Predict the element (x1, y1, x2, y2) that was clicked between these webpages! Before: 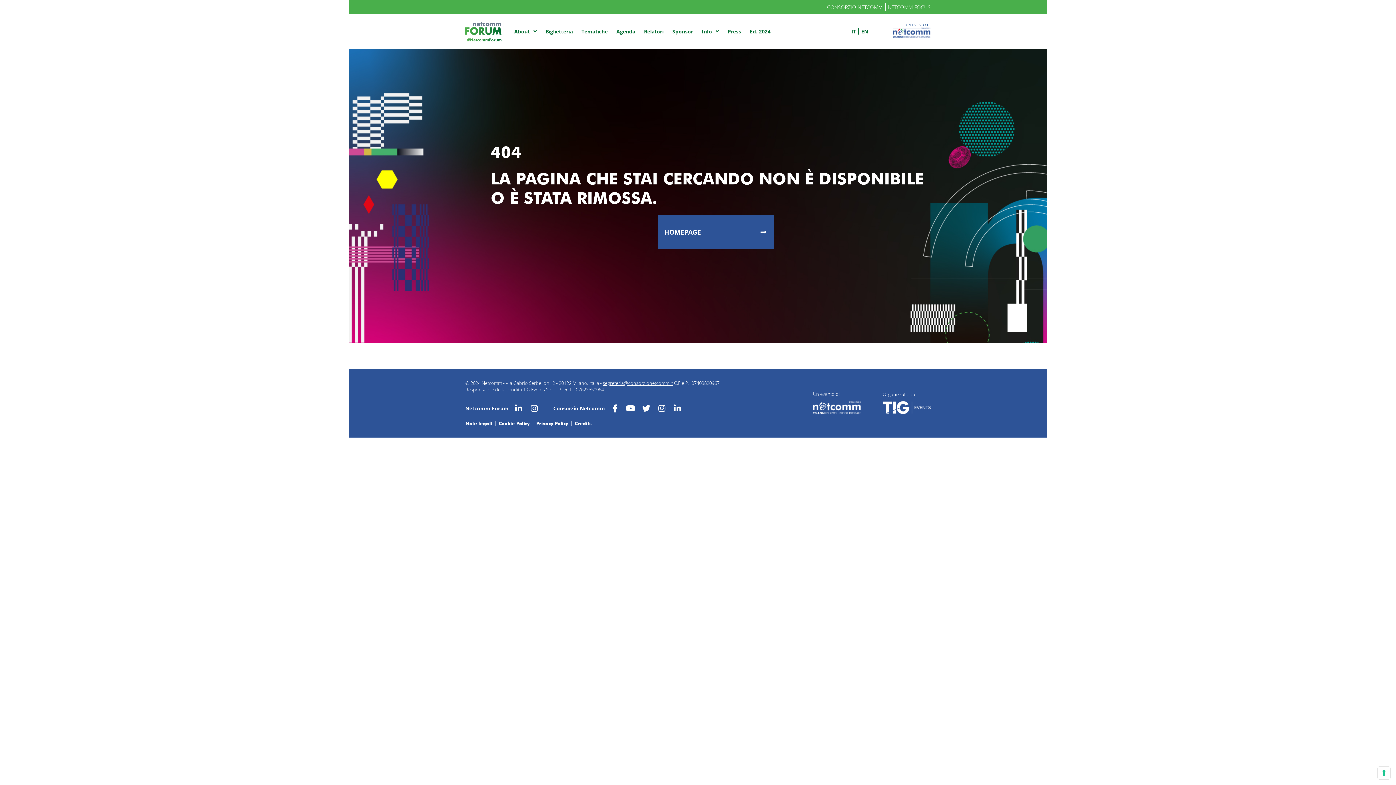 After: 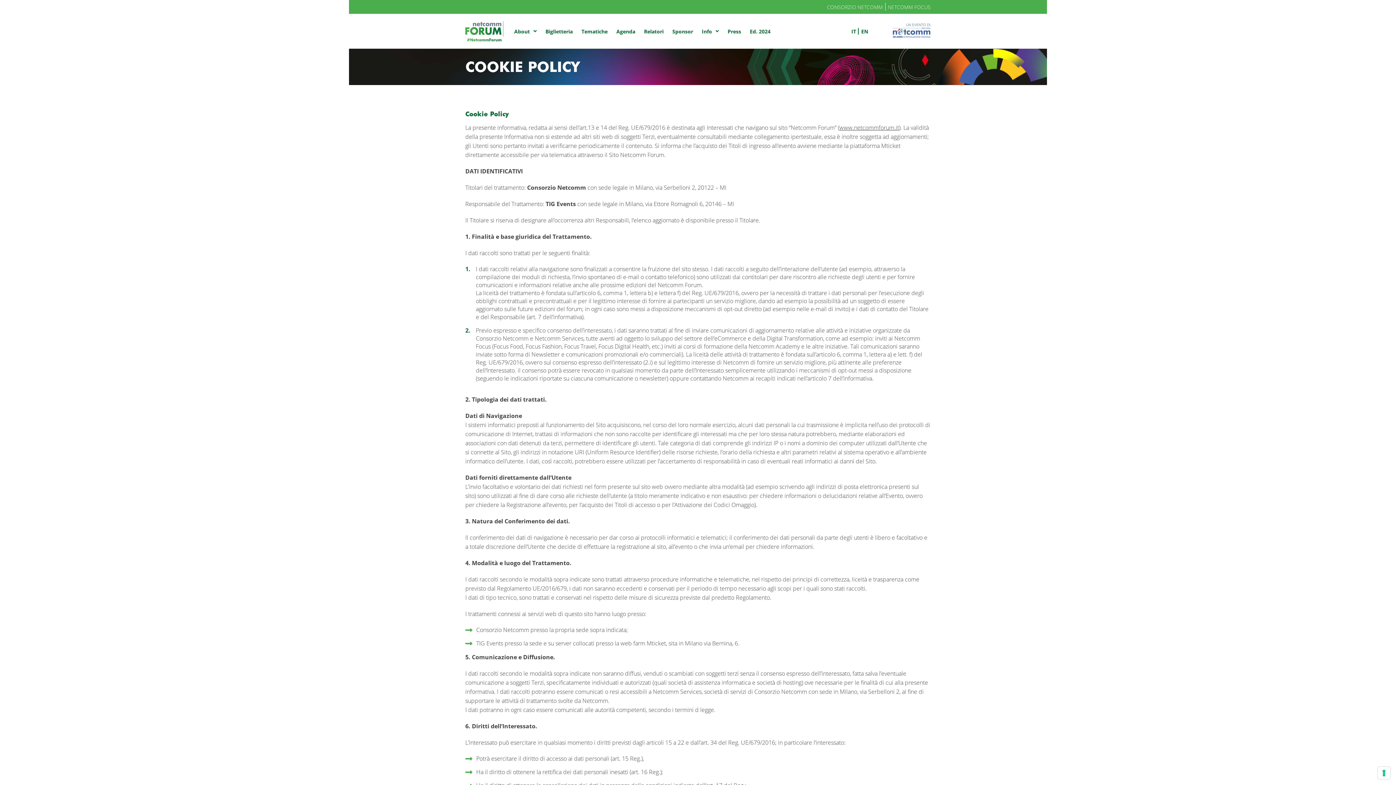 Action: label: Cookie Policy bbox: (498, 420, 529, 426)